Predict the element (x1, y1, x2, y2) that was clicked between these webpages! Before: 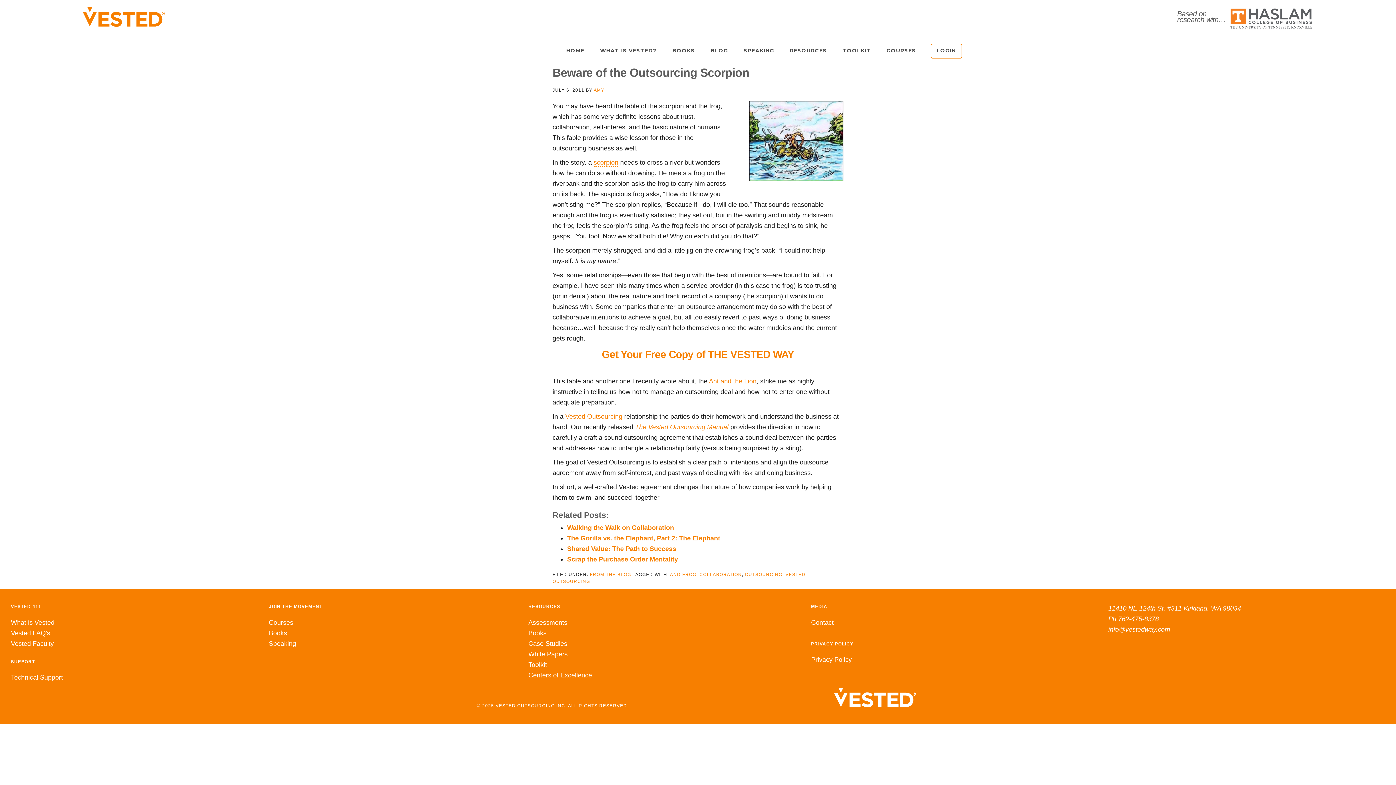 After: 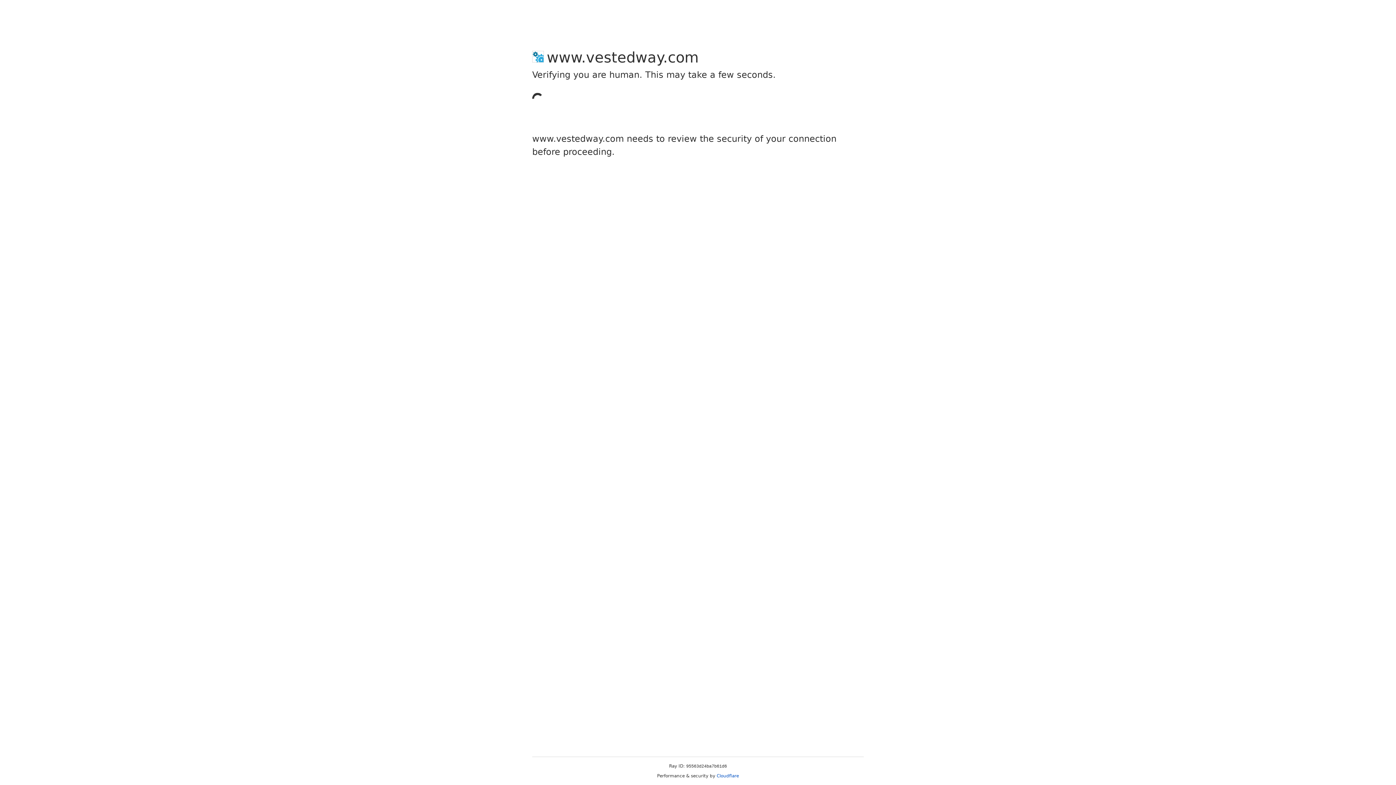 Action: label: LOGIN bbox: (931, 43, 961, 57)